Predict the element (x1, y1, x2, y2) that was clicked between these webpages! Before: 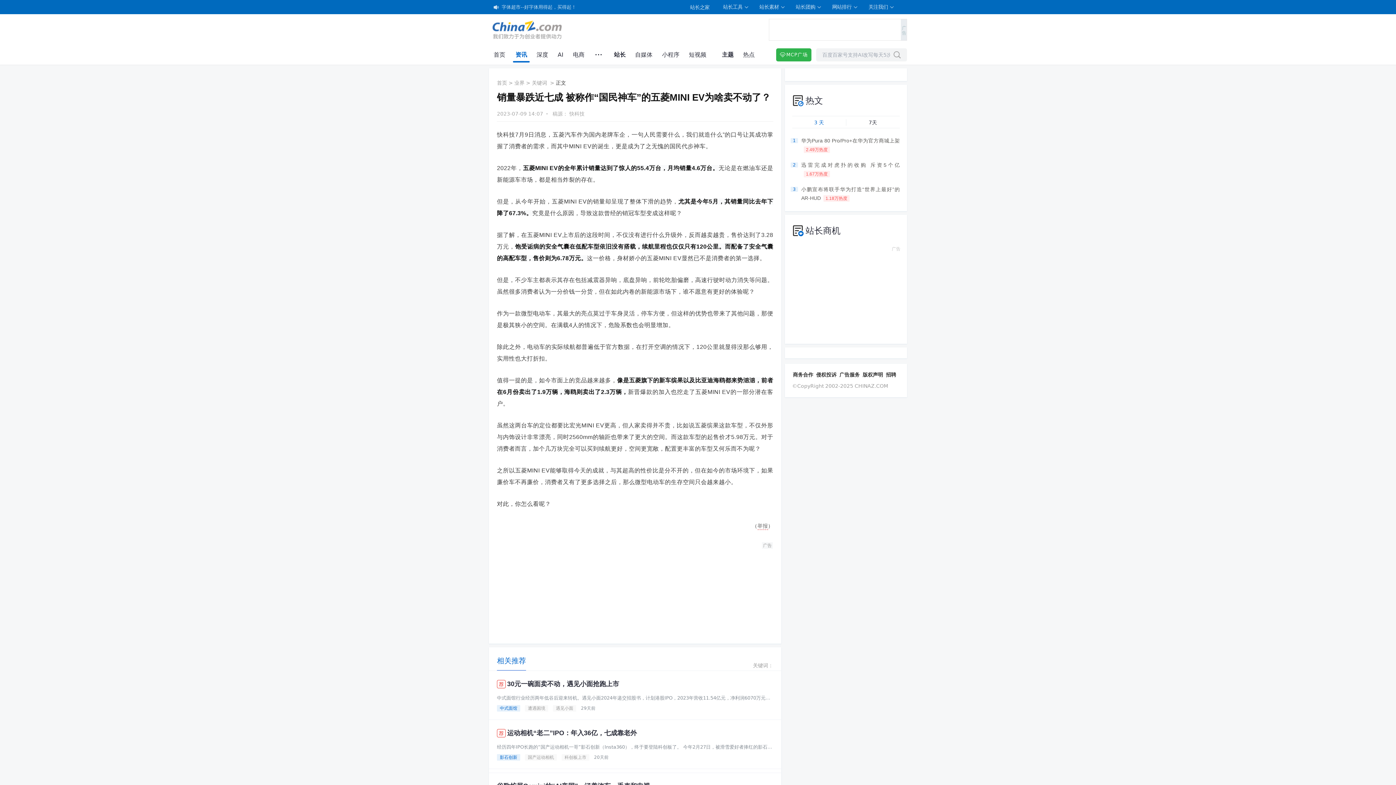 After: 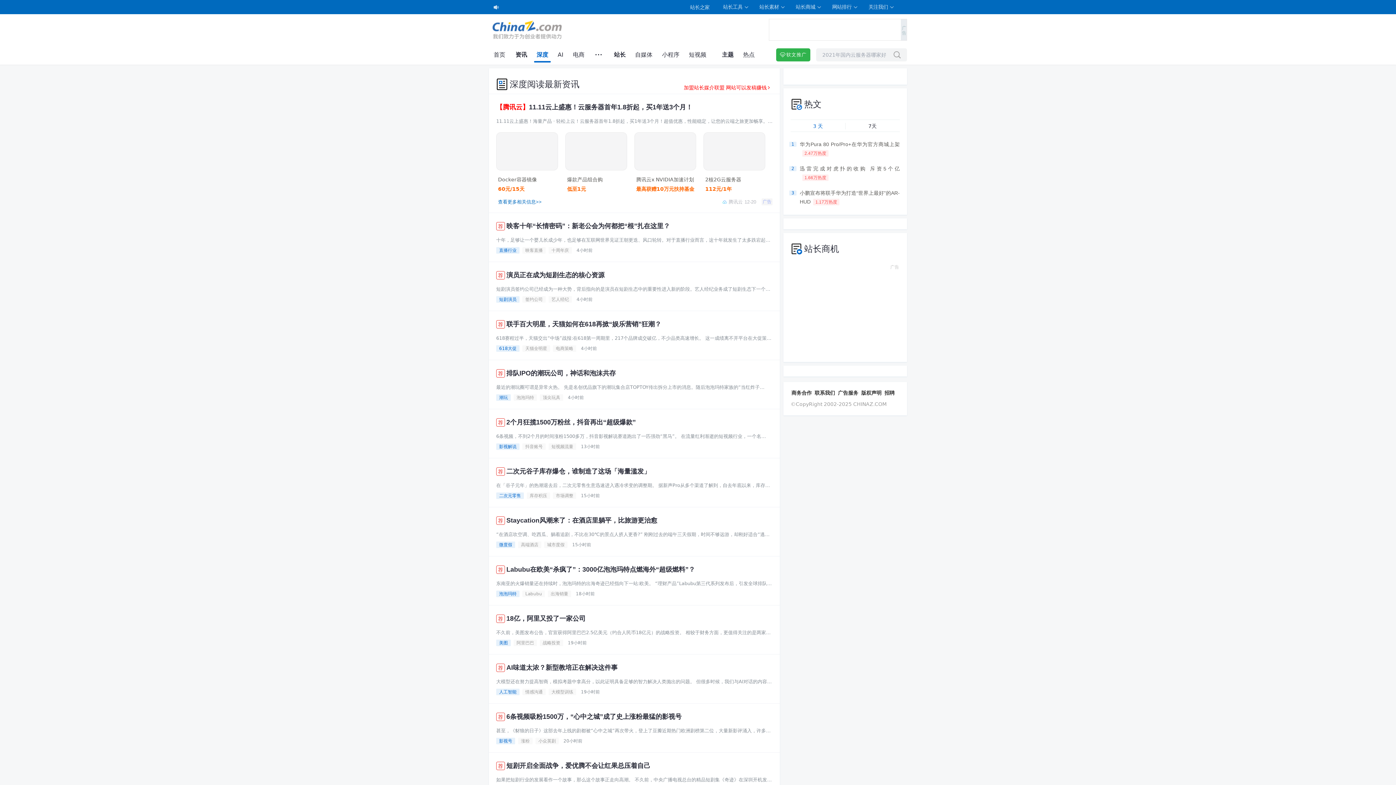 Action: label: 深度 bbox: (536, 51, 548, 58)